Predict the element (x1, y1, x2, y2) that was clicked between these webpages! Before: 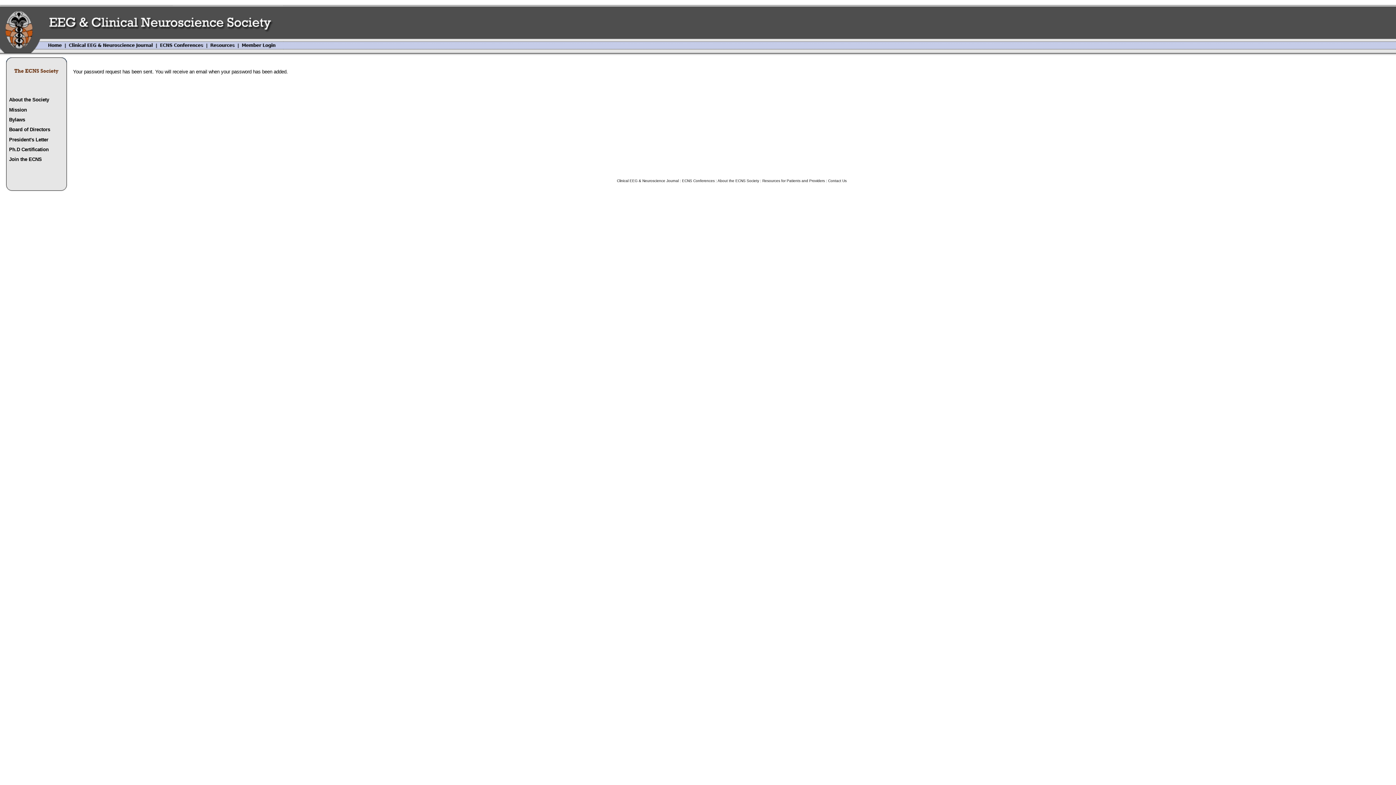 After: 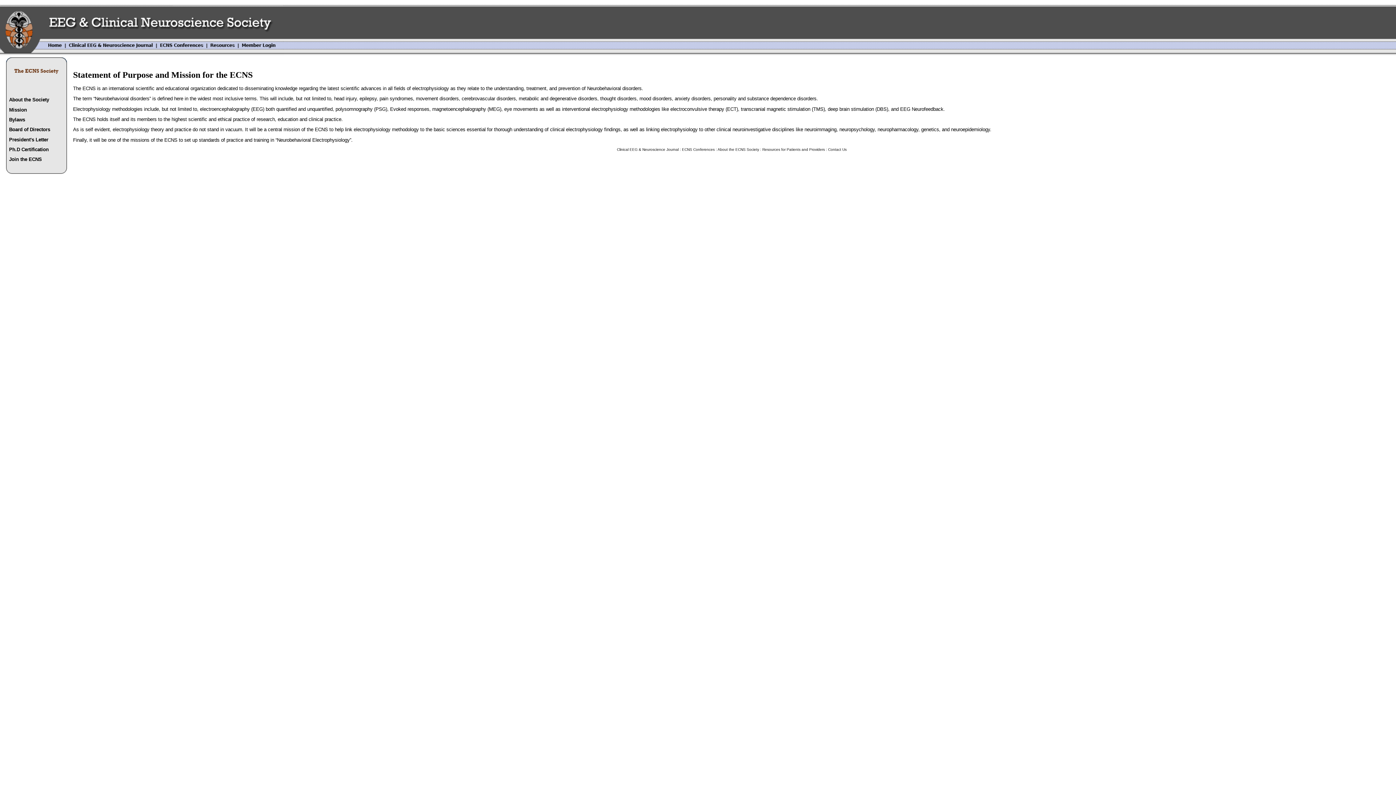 Action: label: Mission bbox: (9, 107, 26, 112)